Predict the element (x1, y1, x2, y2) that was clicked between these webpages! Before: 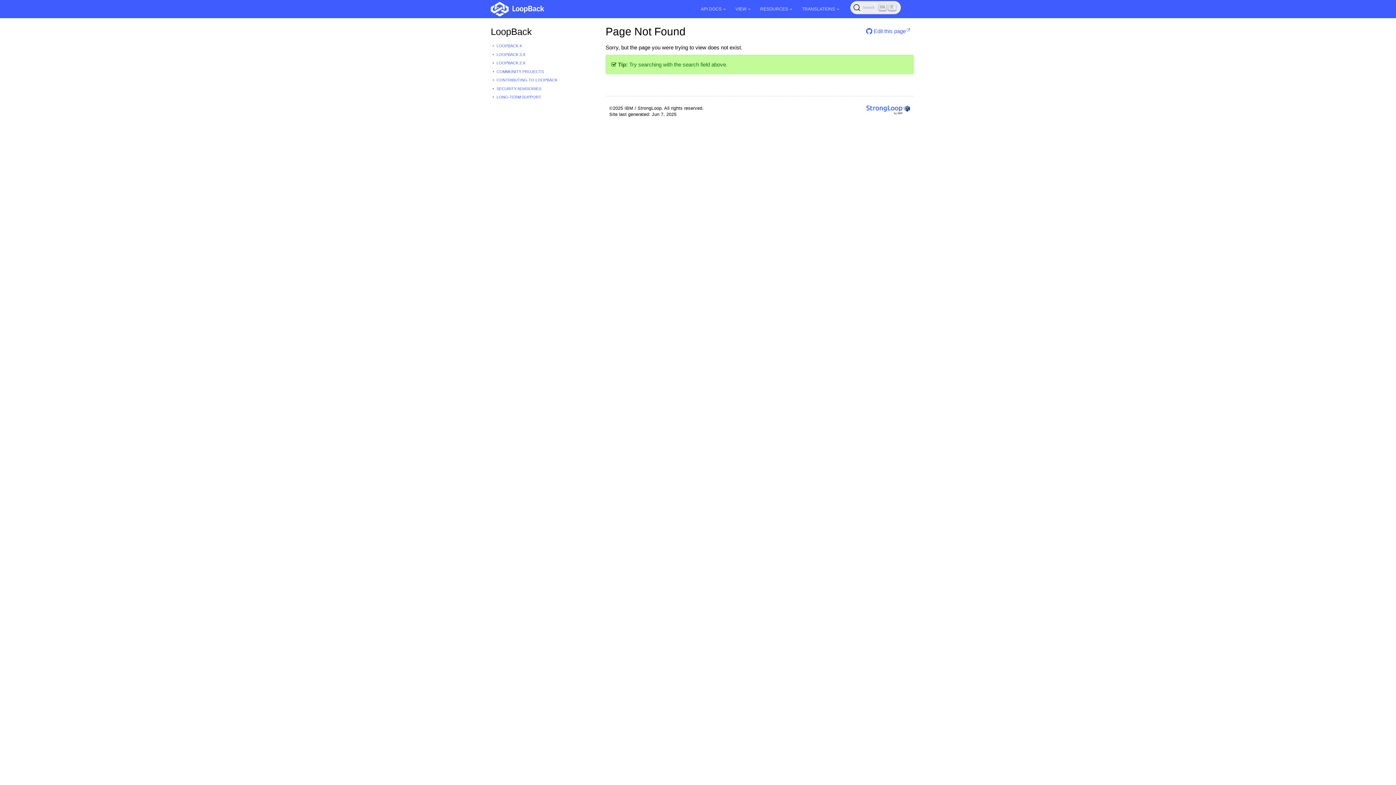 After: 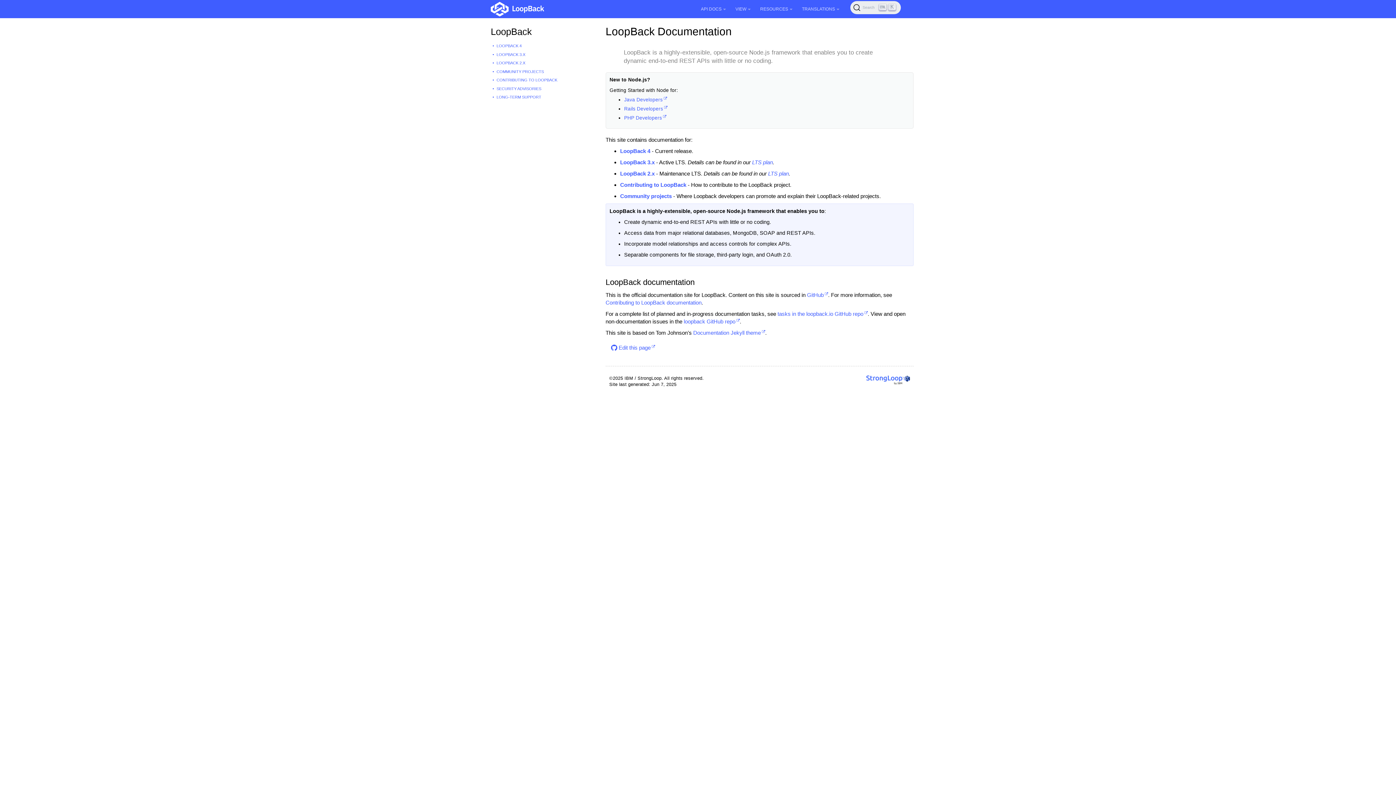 Action: bbox: (489, 0, 548, 18) label:  